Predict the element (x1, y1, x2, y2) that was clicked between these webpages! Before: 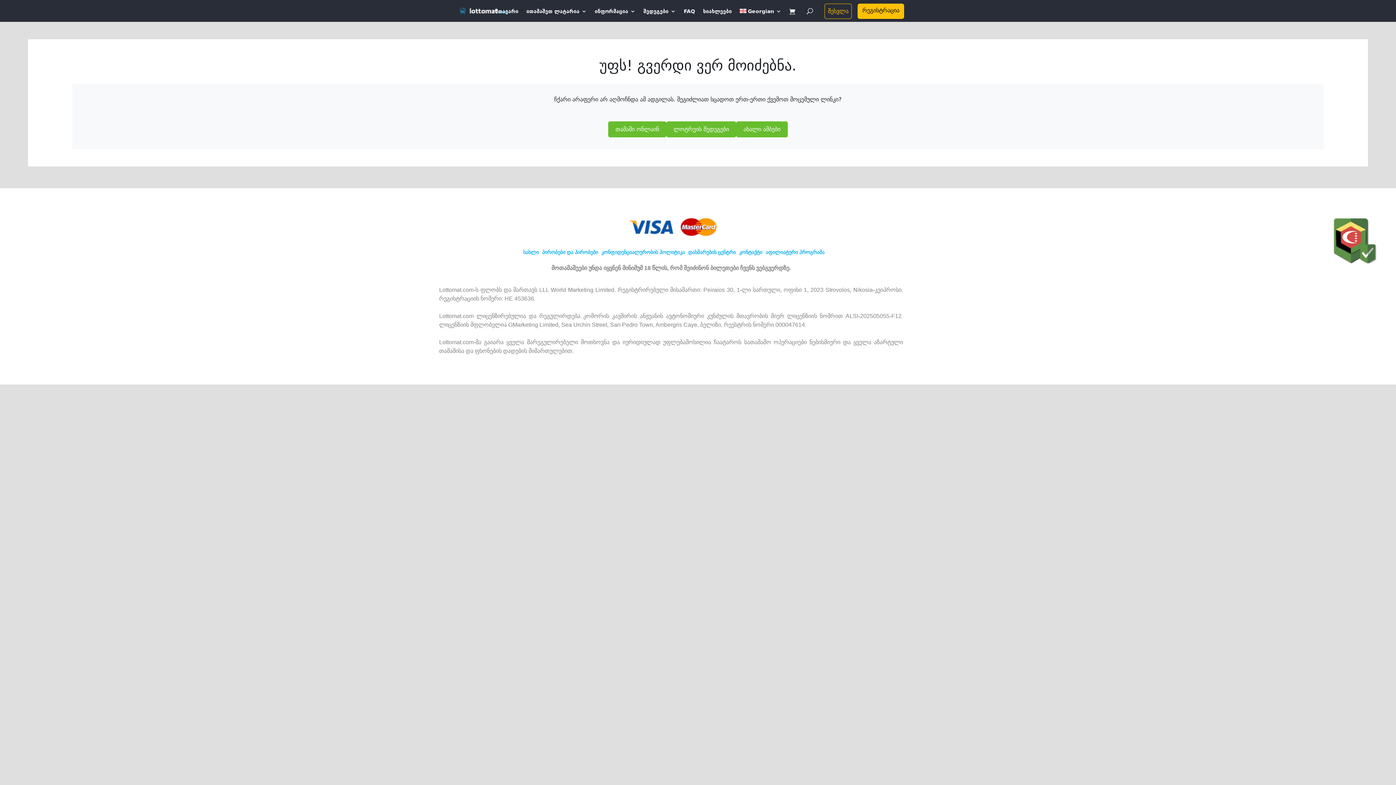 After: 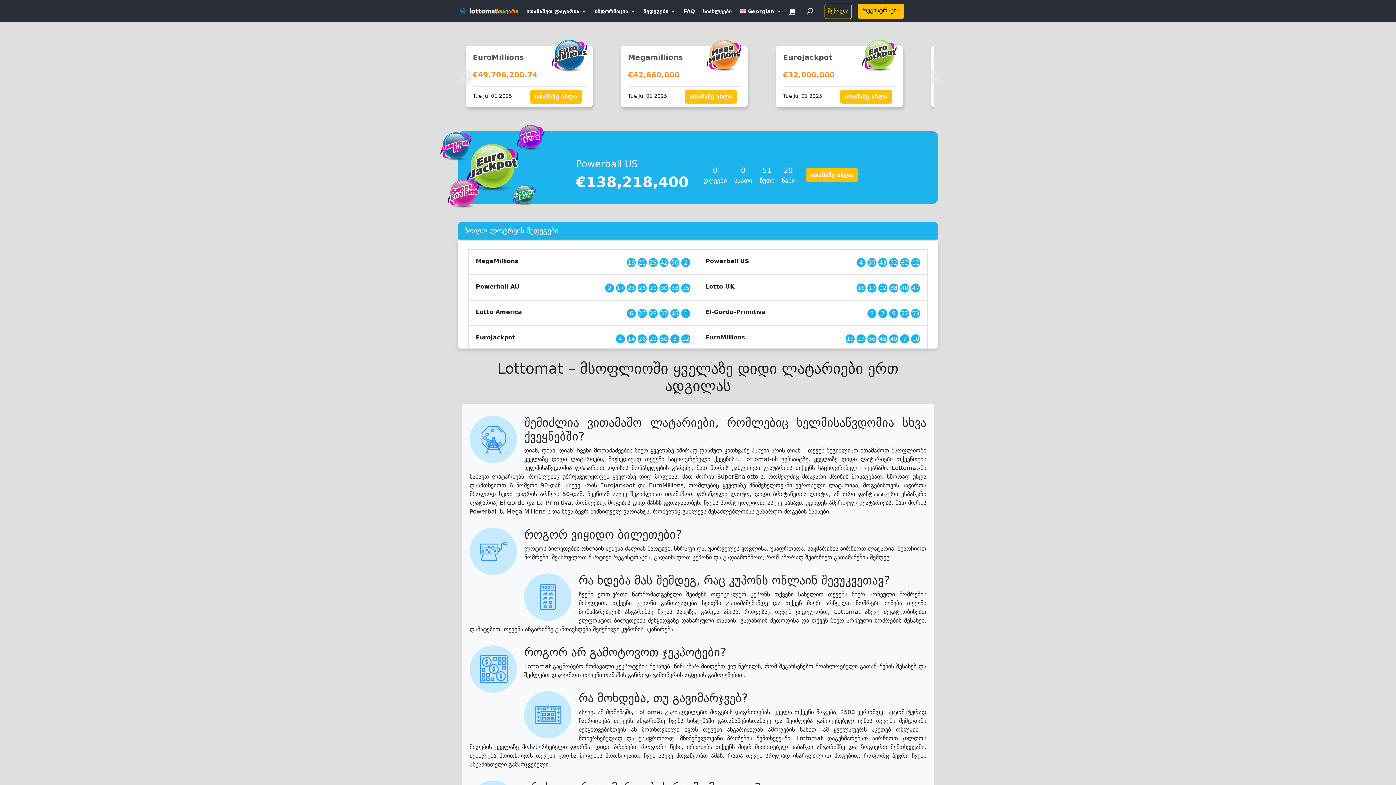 Action: bbox: (523, 249, 538, 255) label: სახლი